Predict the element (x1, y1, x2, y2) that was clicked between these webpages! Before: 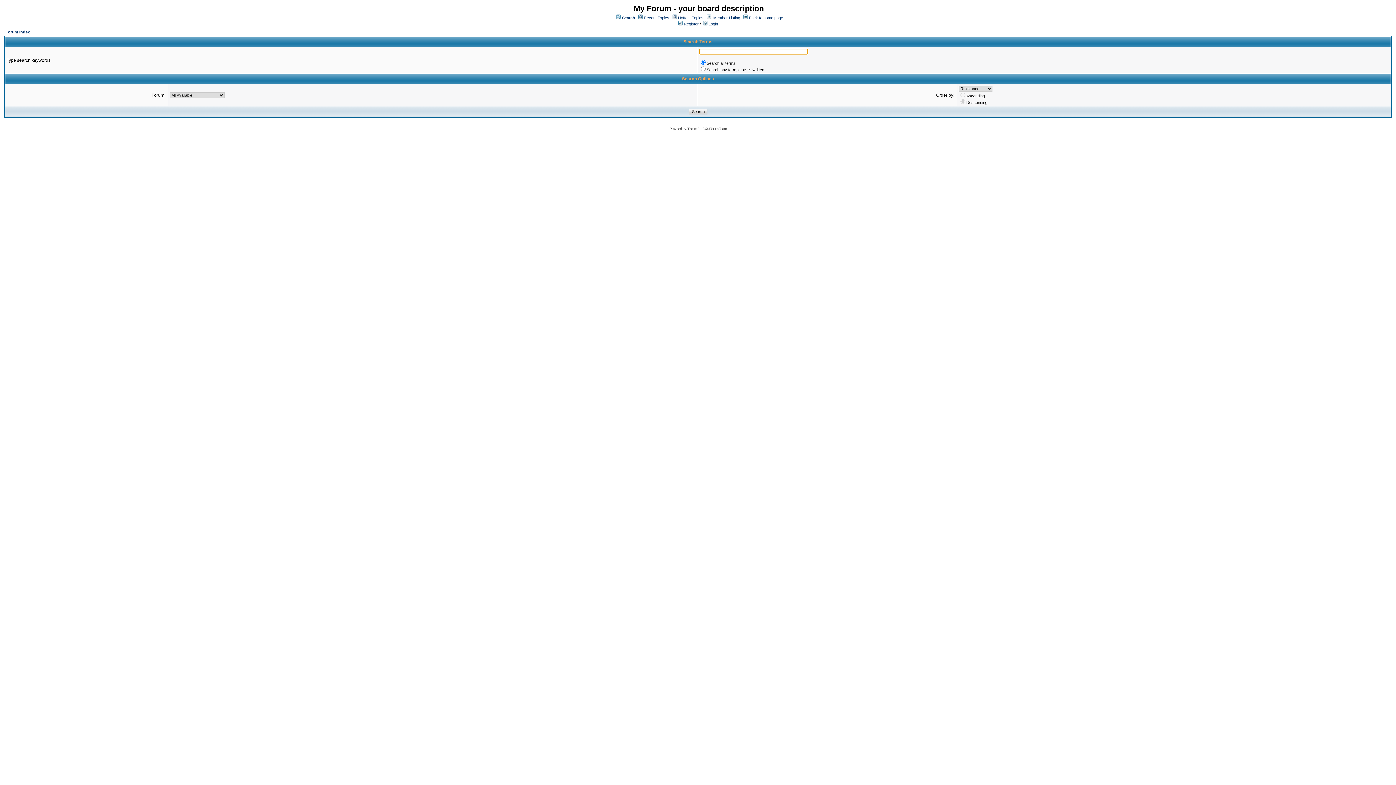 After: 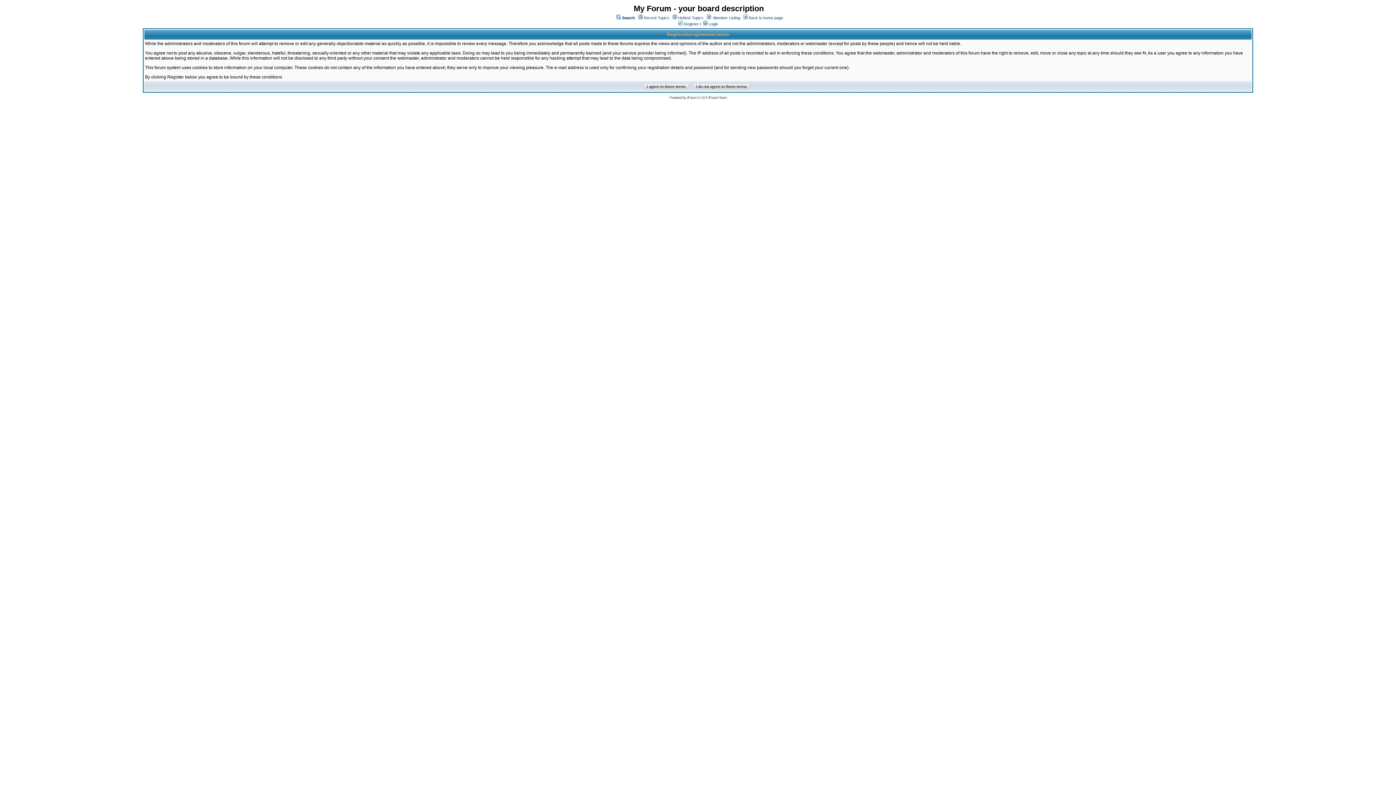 Action: label:  Register bbox: (678, 21, 698, 26)